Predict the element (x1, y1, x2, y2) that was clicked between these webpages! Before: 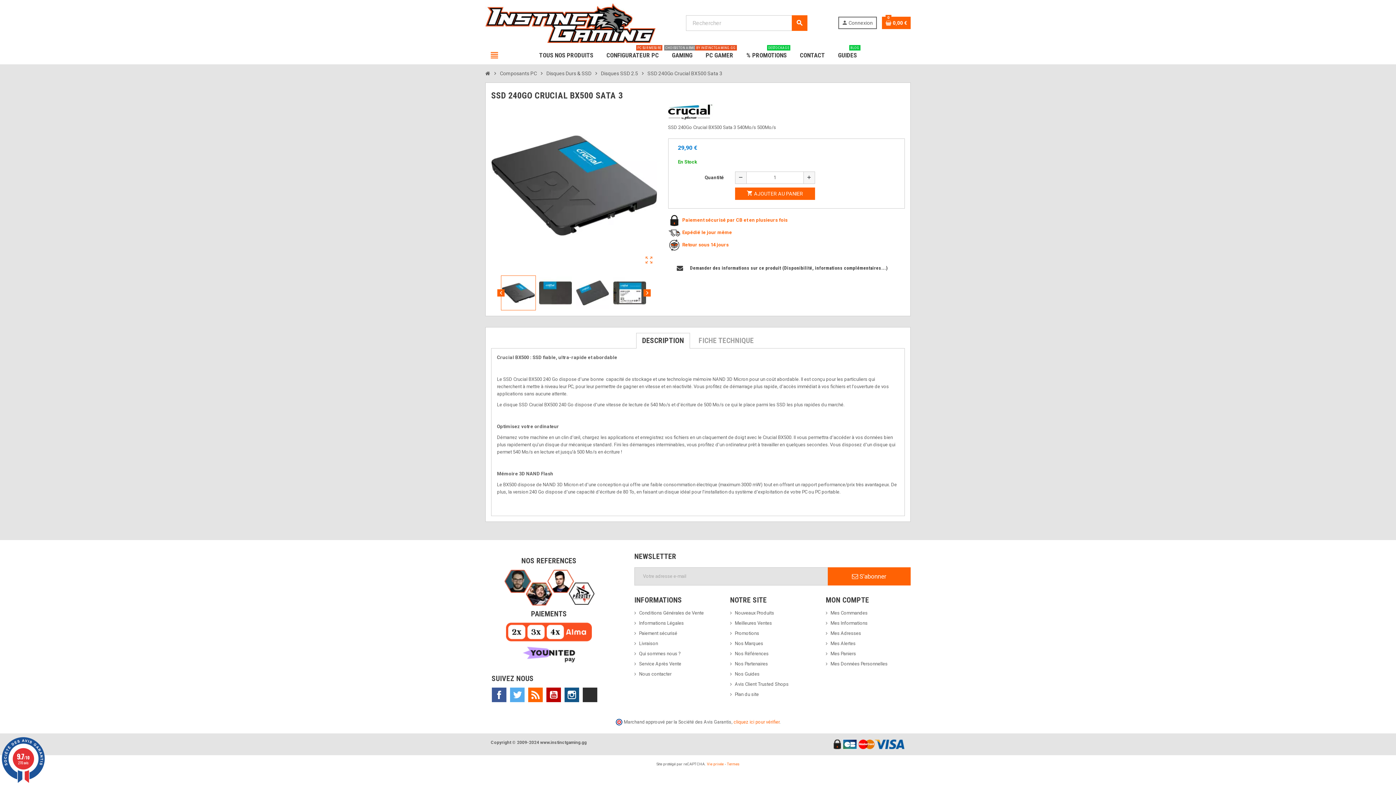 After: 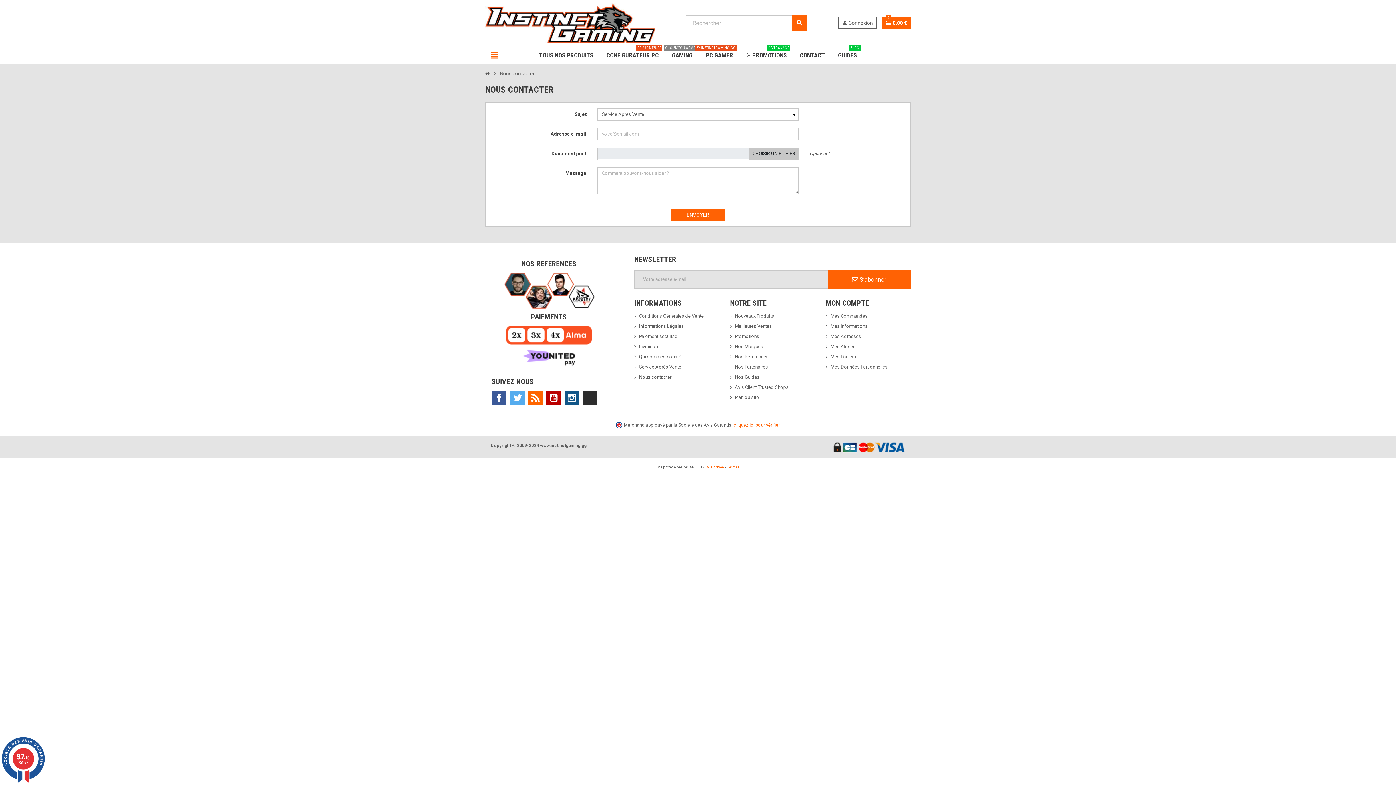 Action: bbox: (794, 46, 830, 64) label: CONTACT